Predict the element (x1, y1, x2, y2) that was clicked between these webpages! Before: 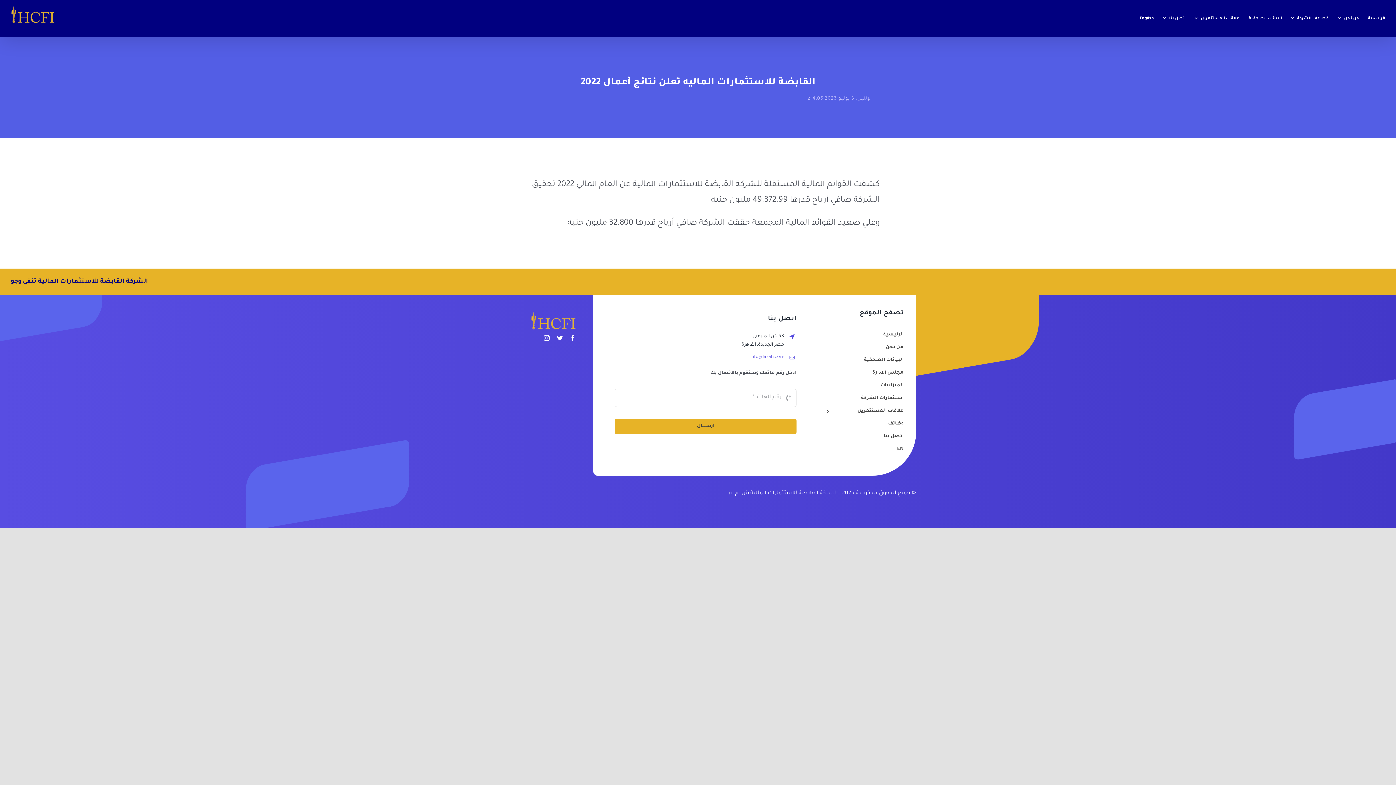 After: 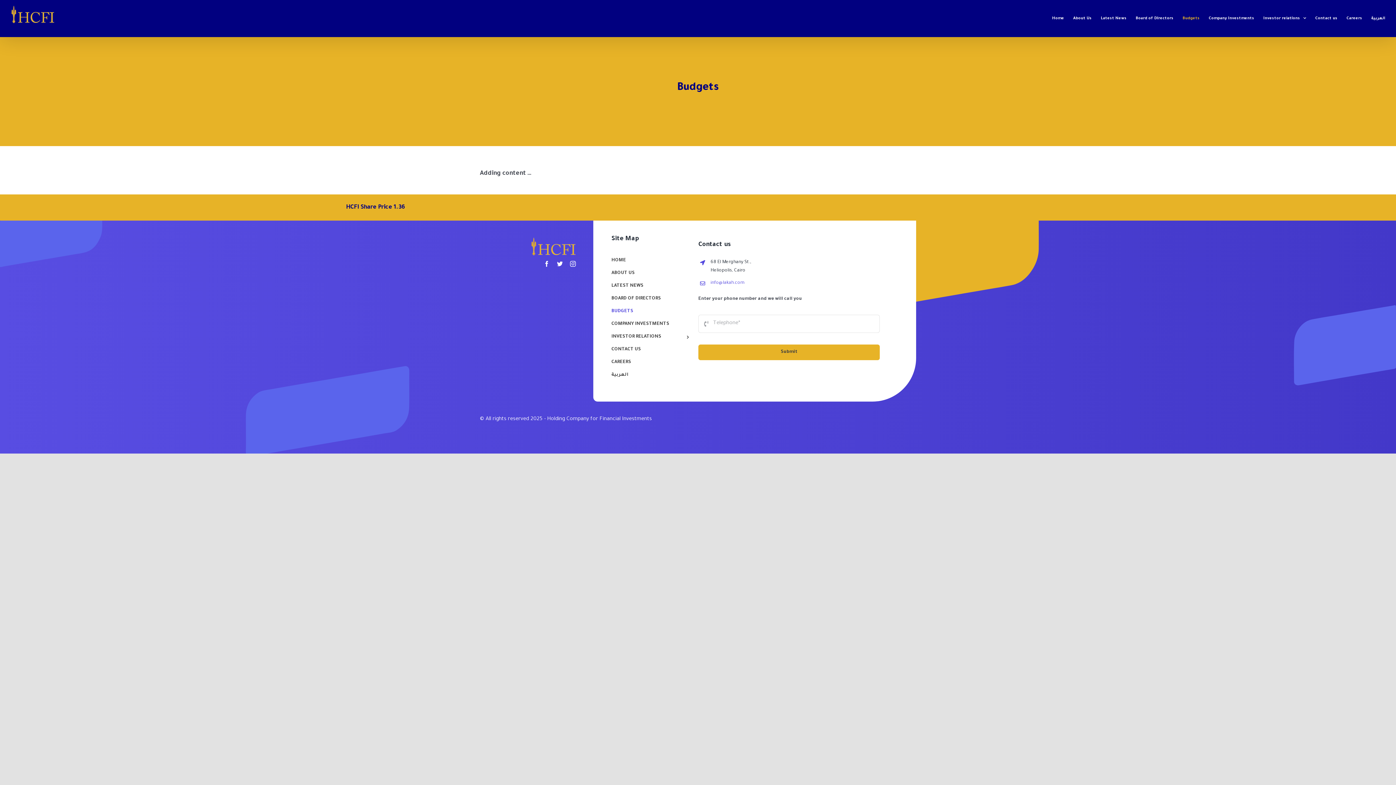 Action: bbox: (826, 381, 903, 390) label: الميزانيات